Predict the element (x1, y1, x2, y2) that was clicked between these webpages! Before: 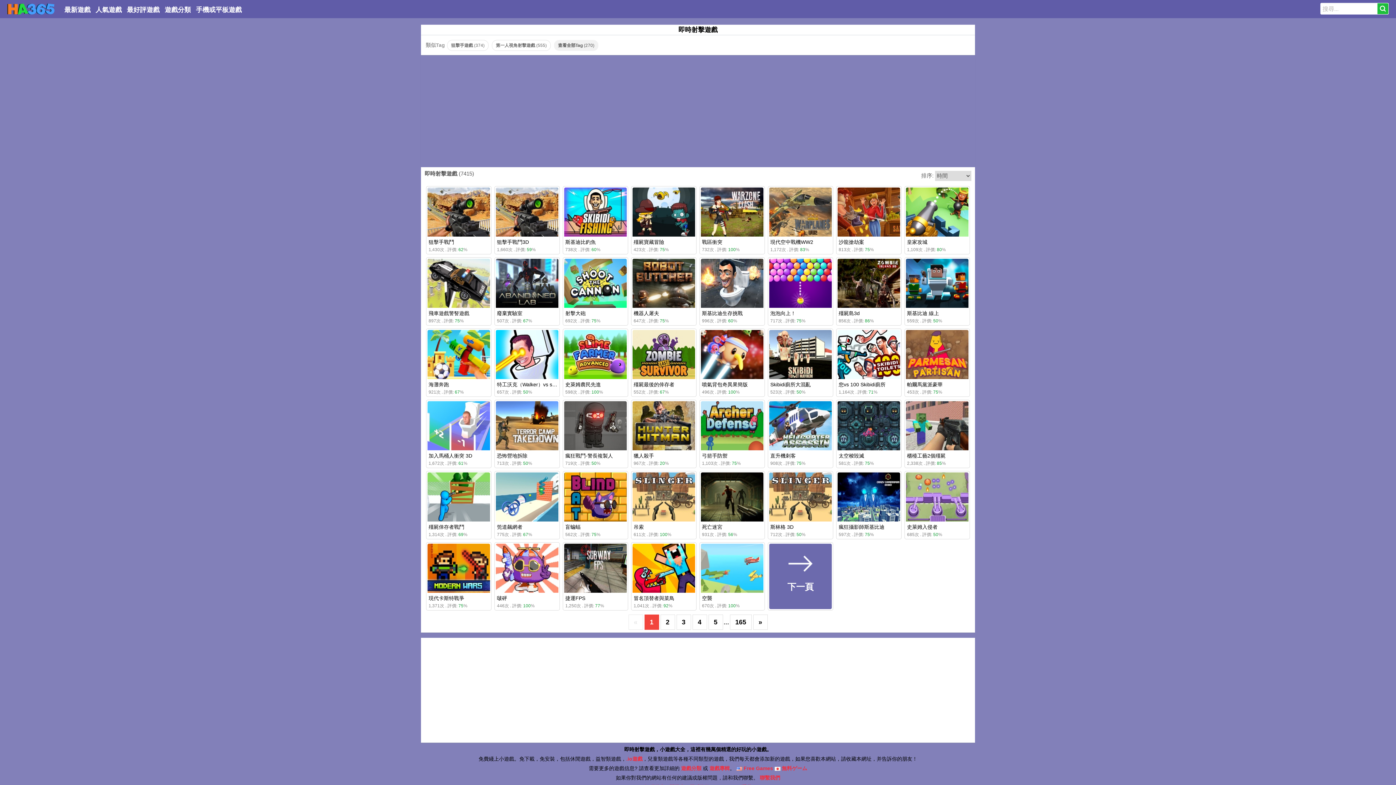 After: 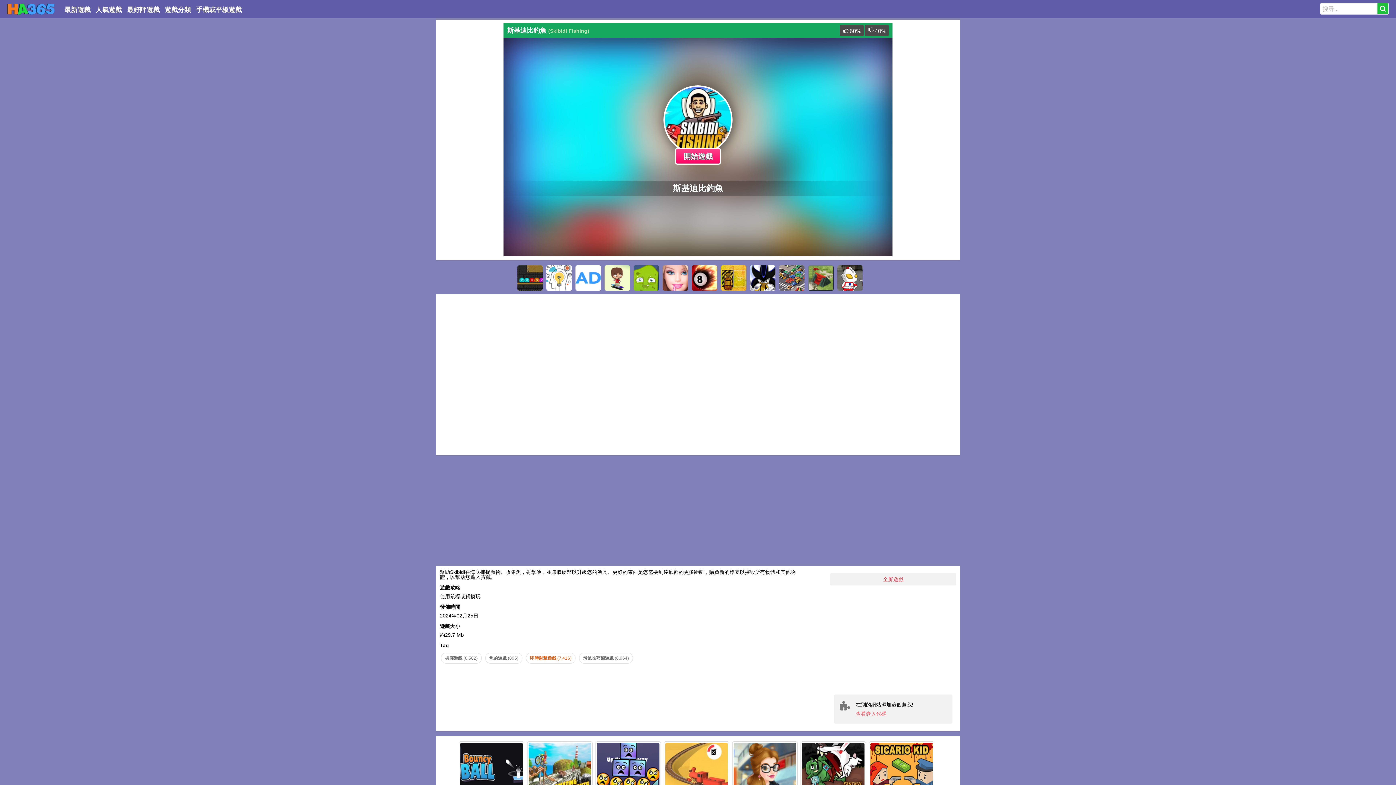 Action: bbox: (564, 187, 626, 236)